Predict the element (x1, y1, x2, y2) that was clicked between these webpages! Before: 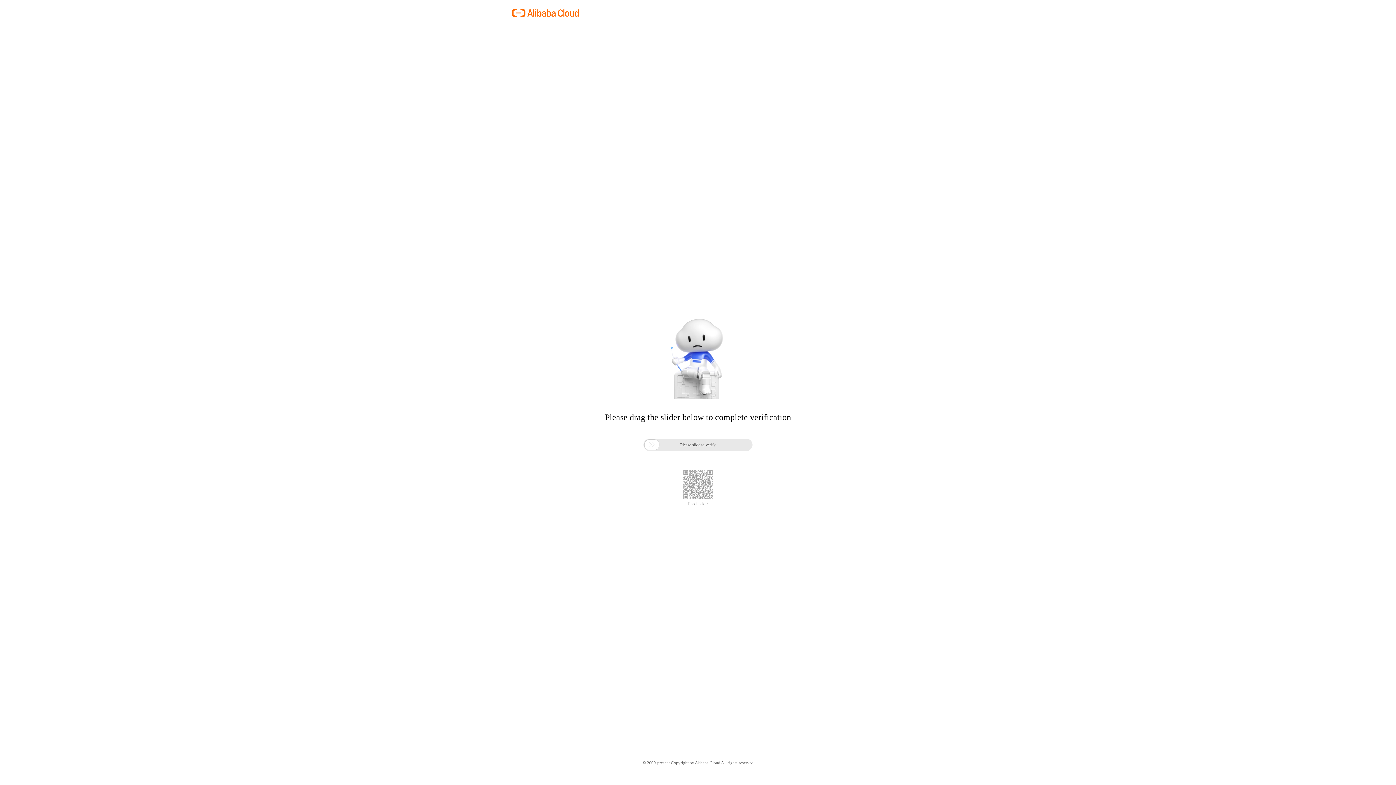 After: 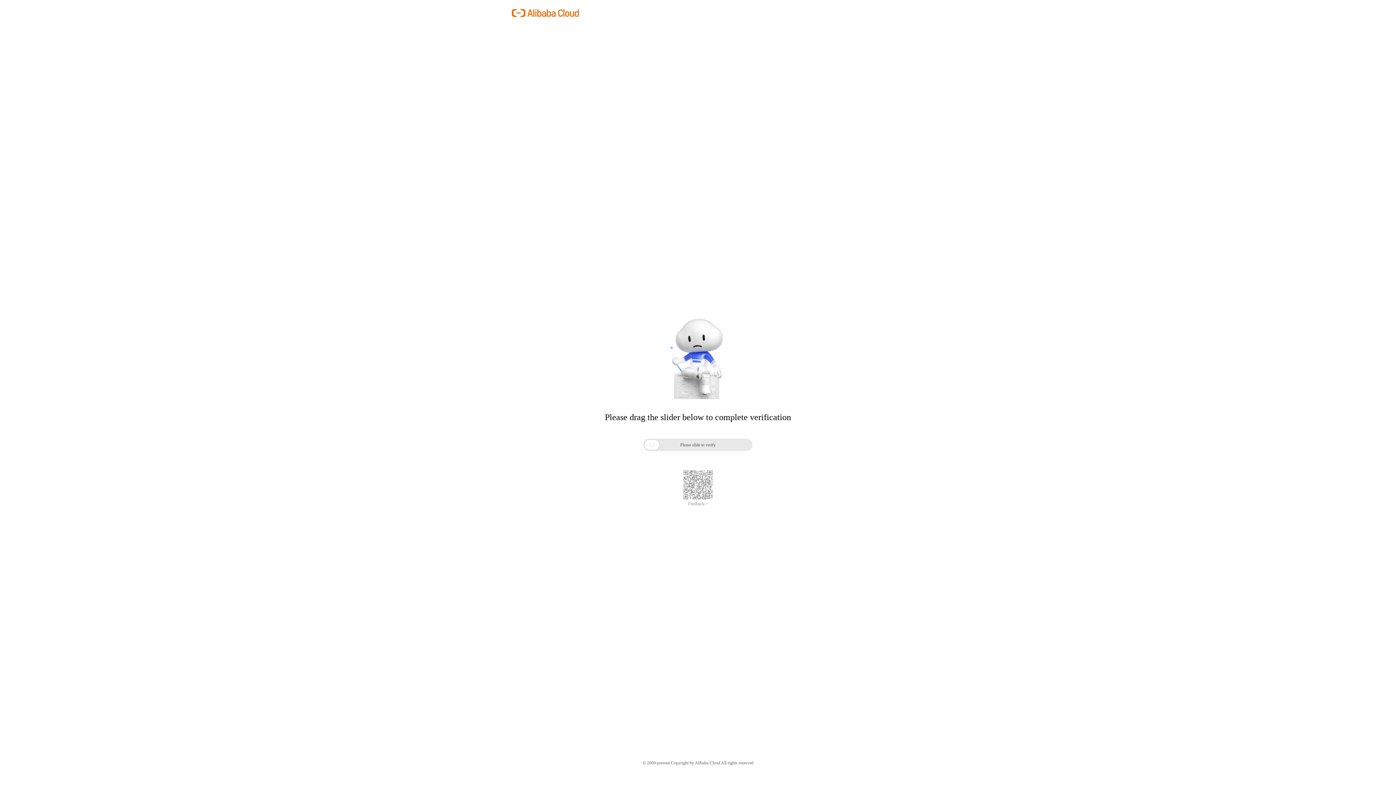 Action: label: Feedback > bbox: (688, 501, 708, 506)